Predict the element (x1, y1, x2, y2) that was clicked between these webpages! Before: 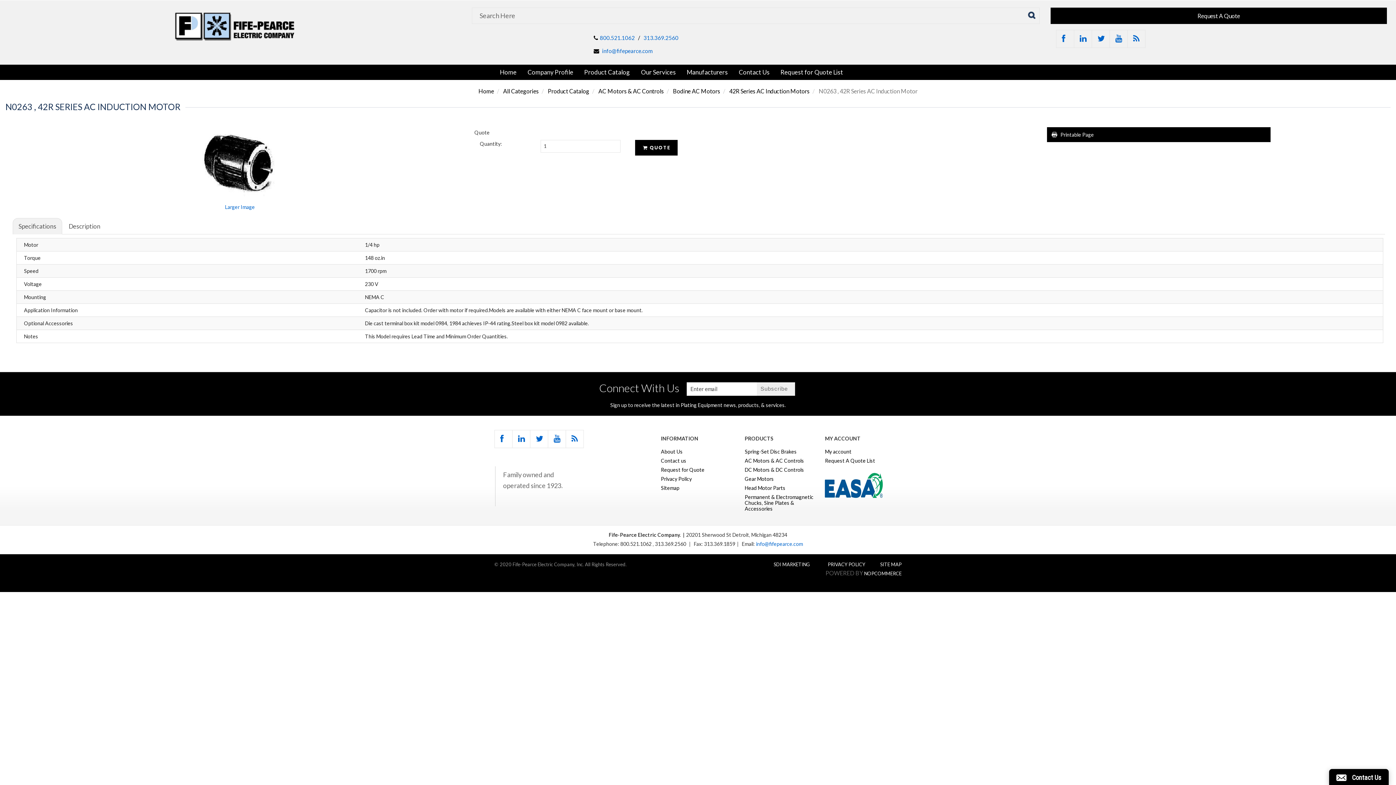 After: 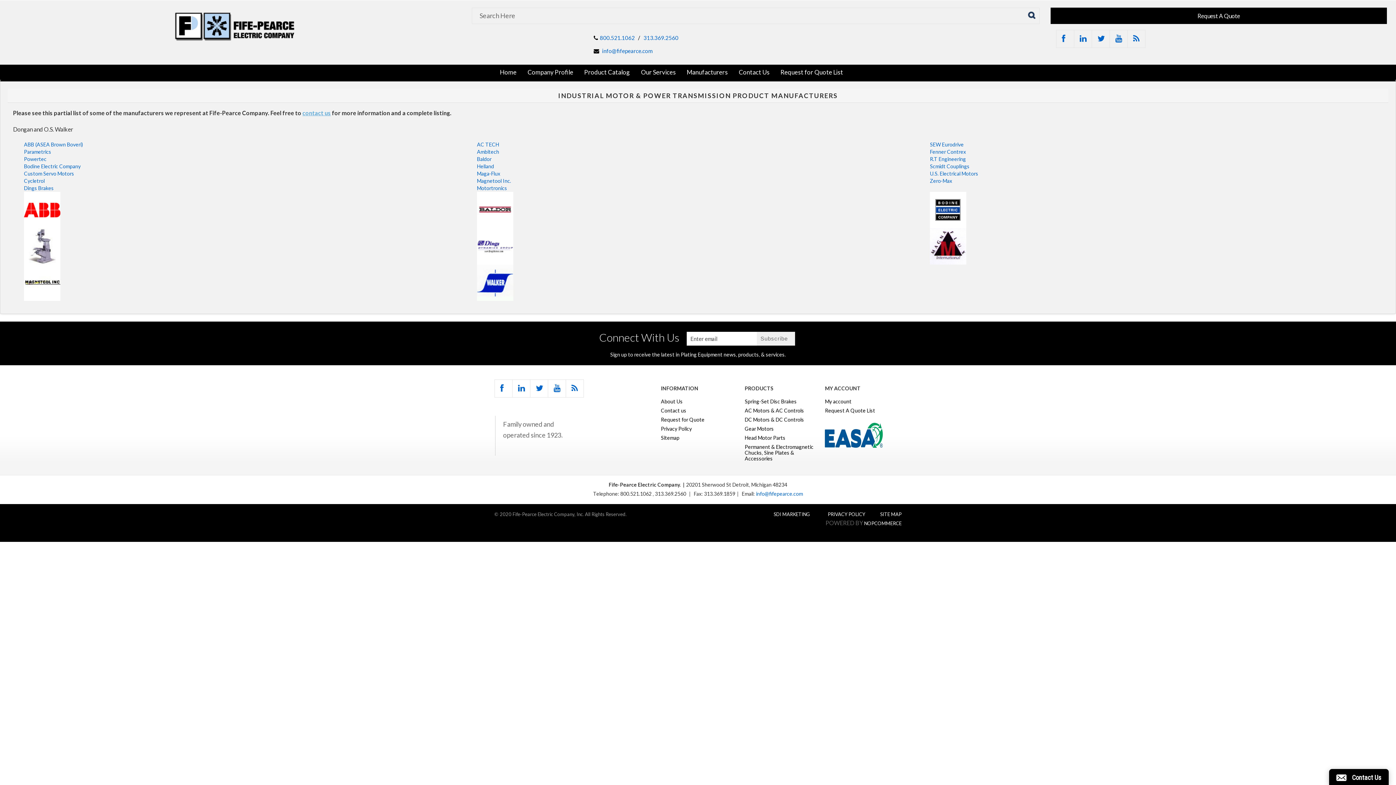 Action: label: Manufacturers bbox: (681, 65, 733, 79)